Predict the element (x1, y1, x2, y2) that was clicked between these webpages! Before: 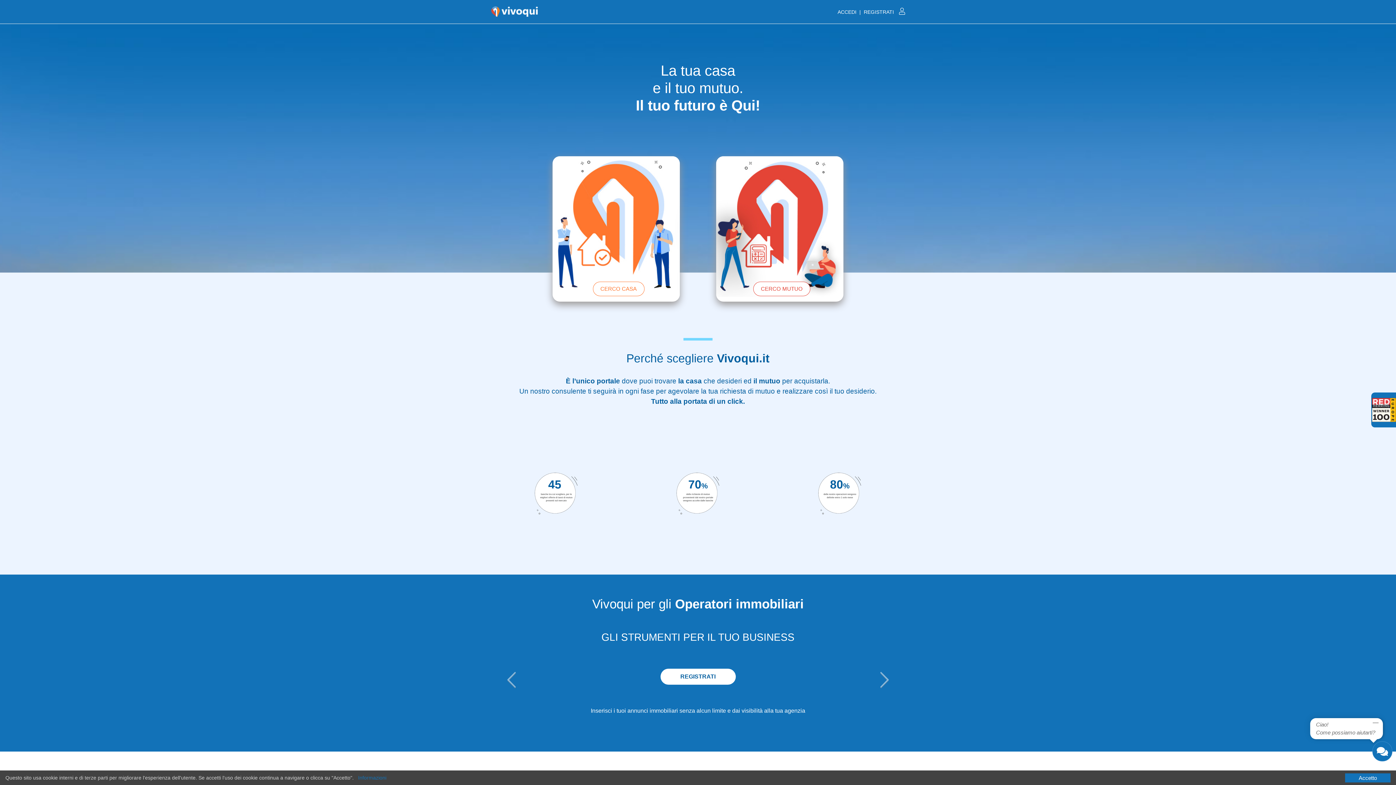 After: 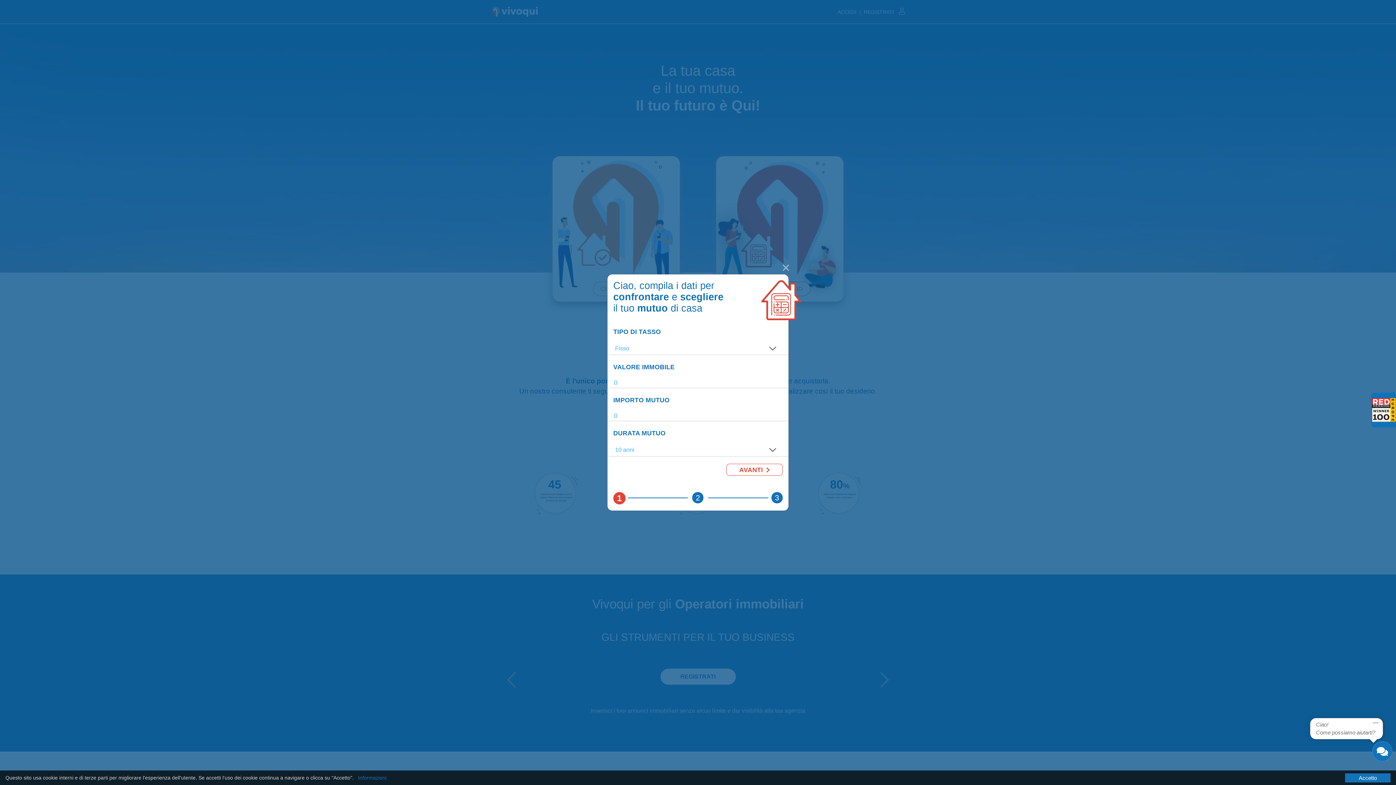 Action: bbox: (716, 156, 843, 301) label: CERCO MUTUO